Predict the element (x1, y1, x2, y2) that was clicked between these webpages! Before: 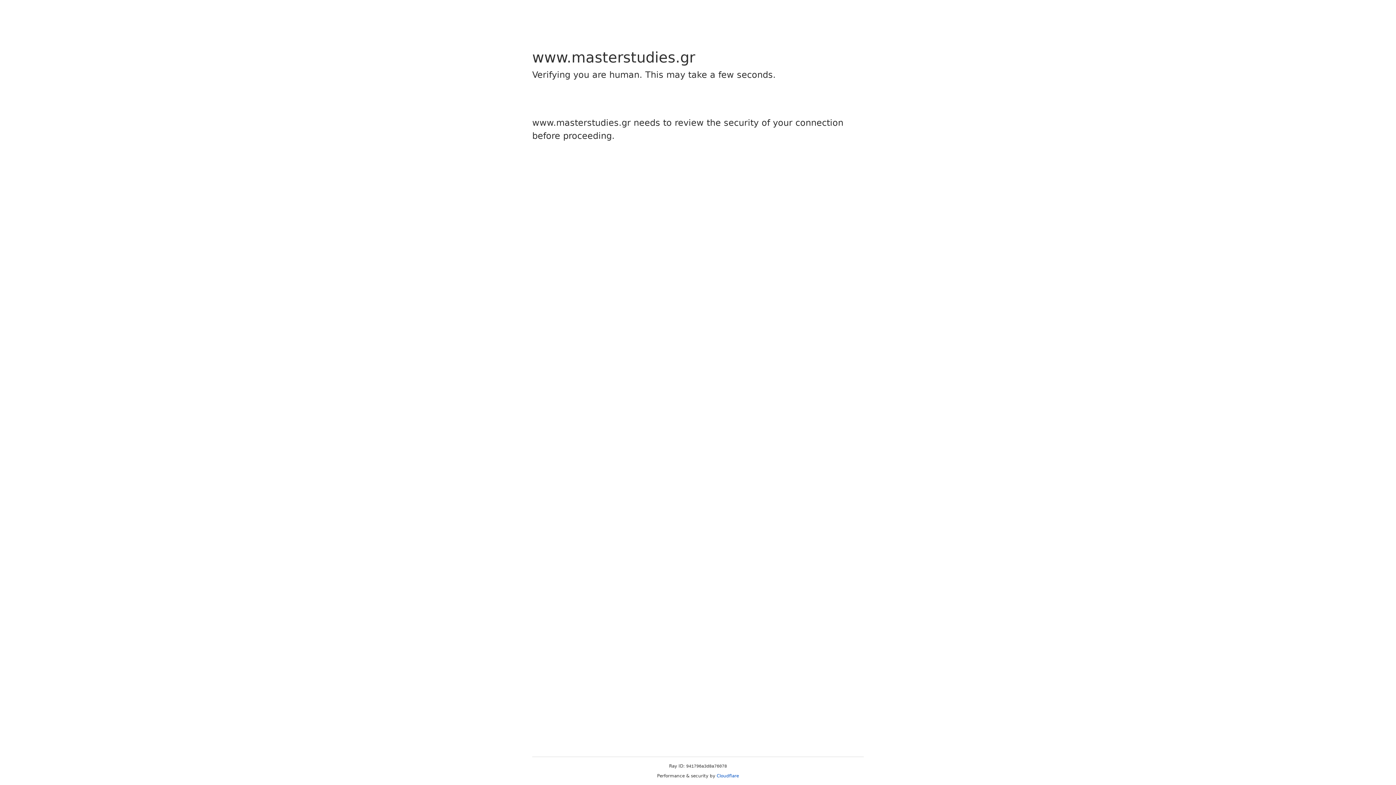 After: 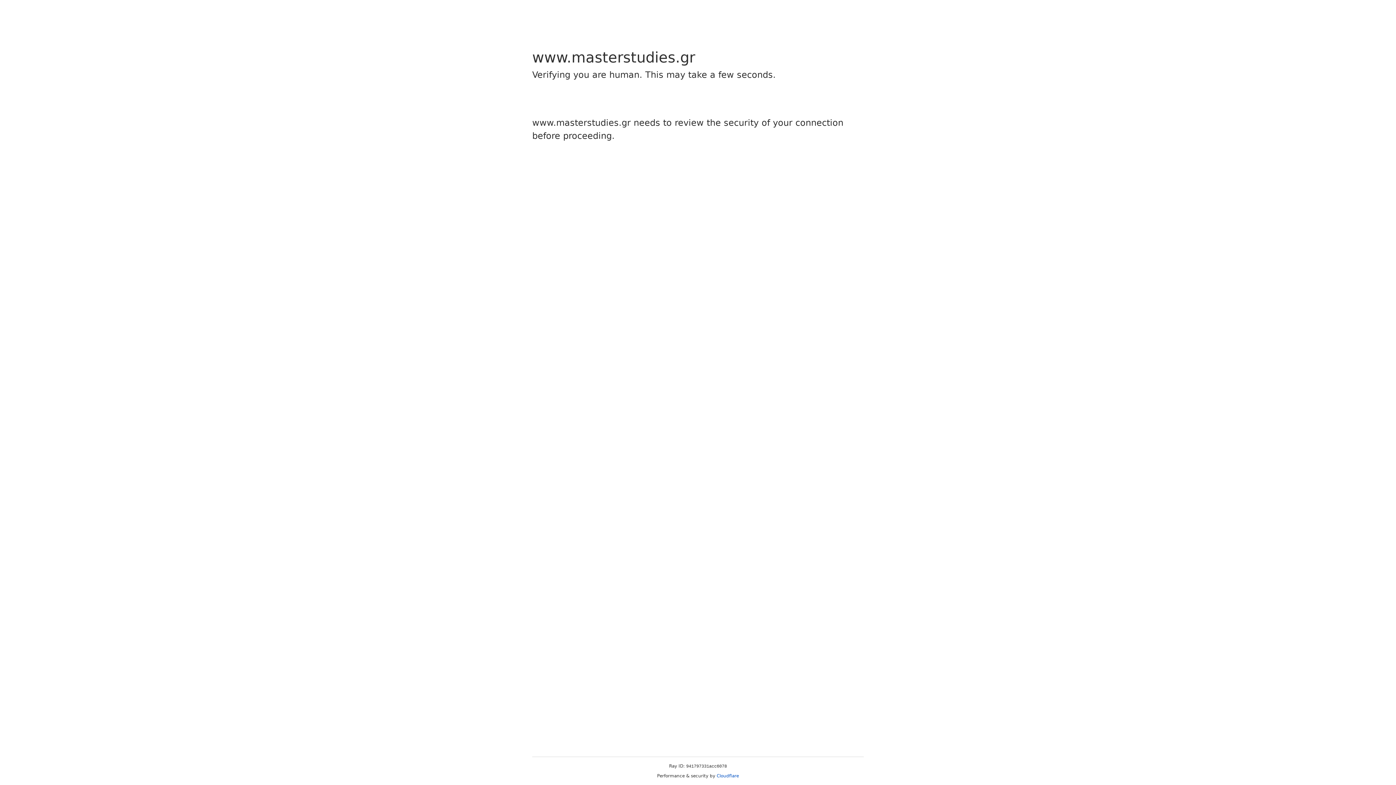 Action: bbox: (716, 773, 739, 778) label: Cloudflare